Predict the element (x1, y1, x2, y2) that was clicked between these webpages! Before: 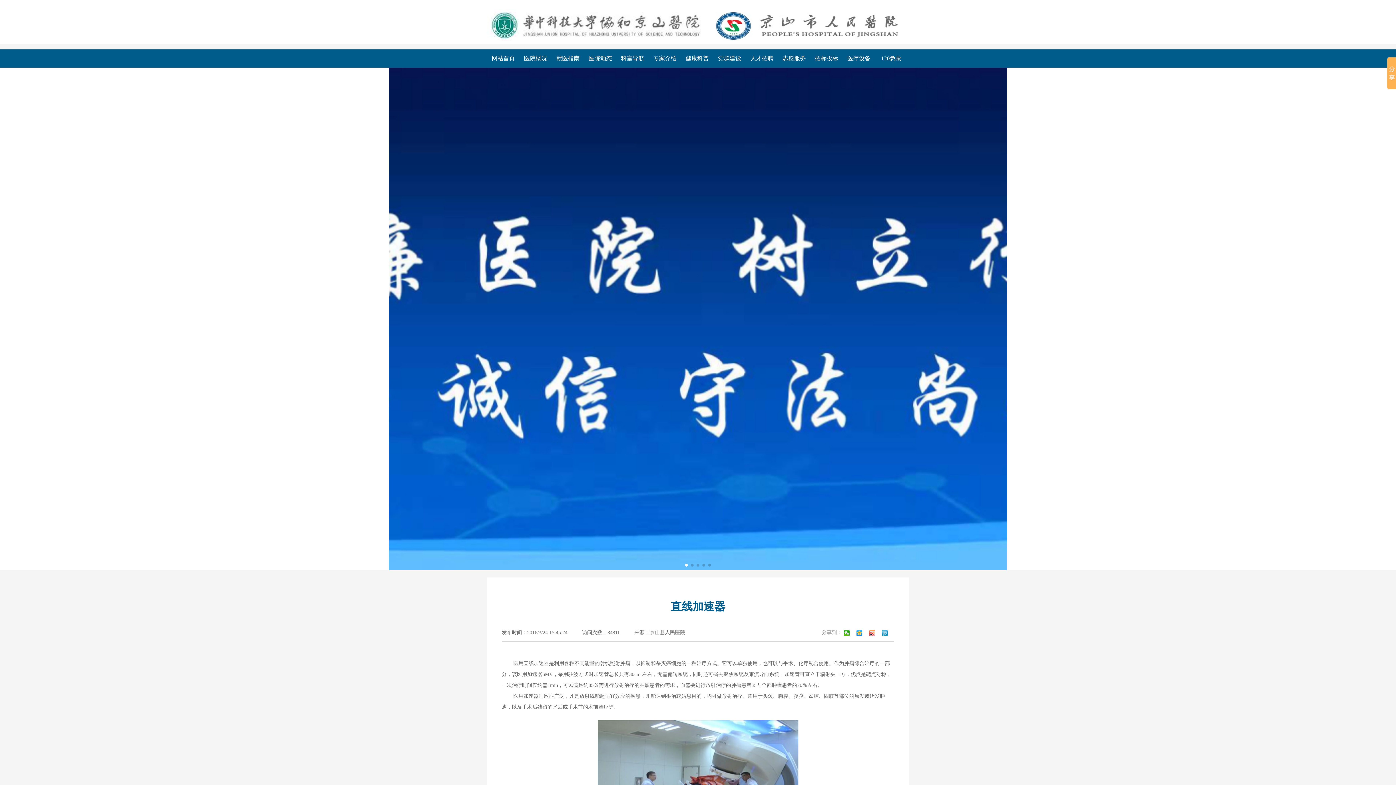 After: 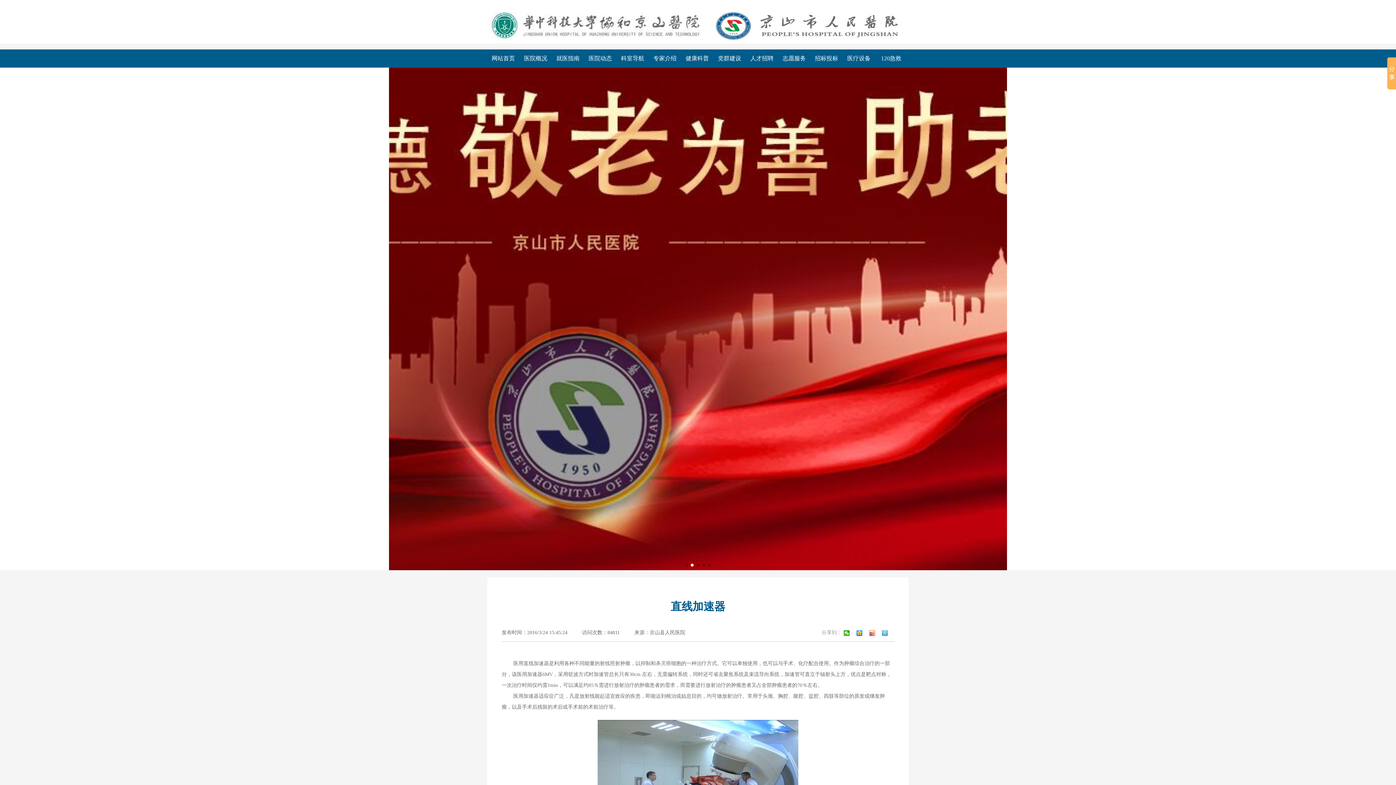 Action: bbox: (882, 630, 891, 636)